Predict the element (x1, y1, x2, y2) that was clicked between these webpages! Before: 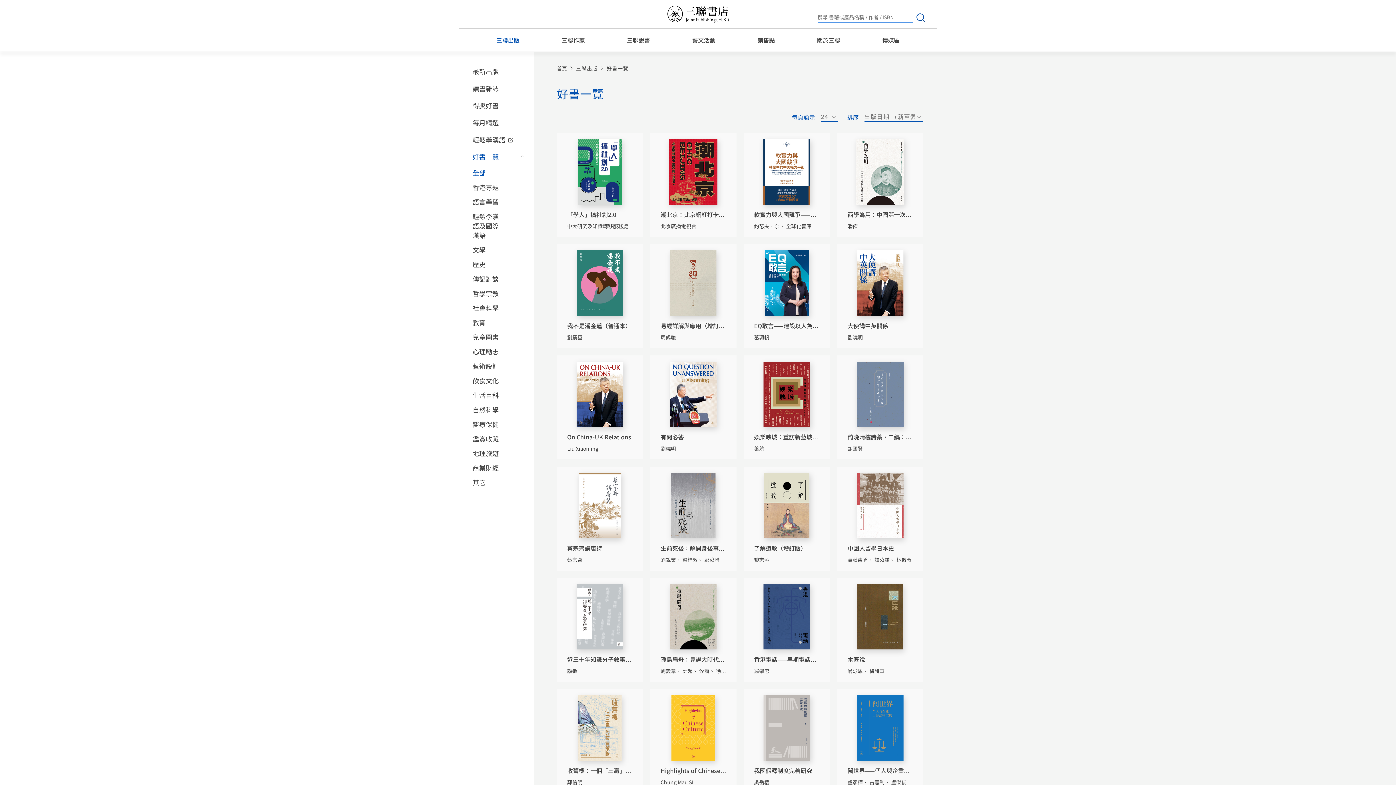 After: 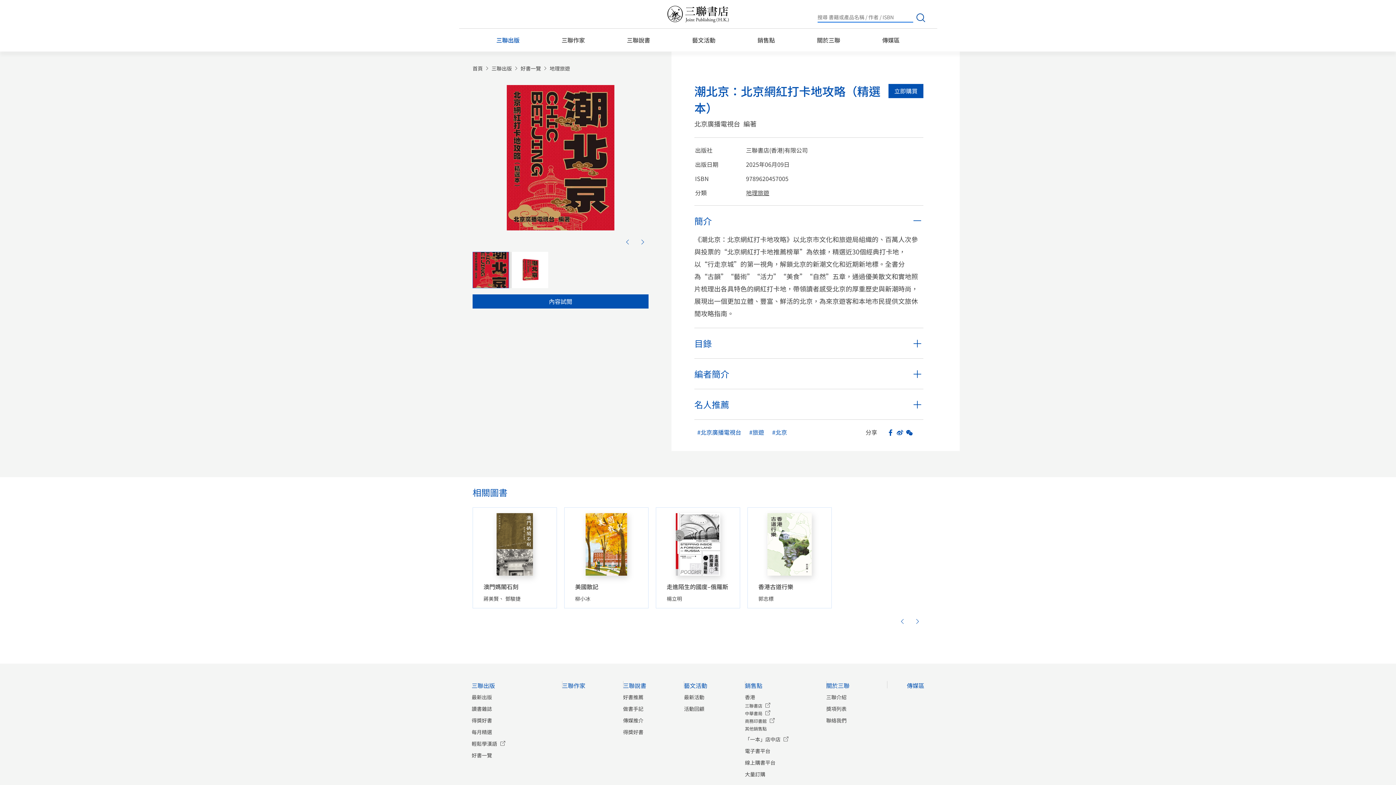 Action: label: 潮北京：北京網紅打卡地攻略（精選本）
北京廣播電視台 bbox: (650, 133, 736, 237)